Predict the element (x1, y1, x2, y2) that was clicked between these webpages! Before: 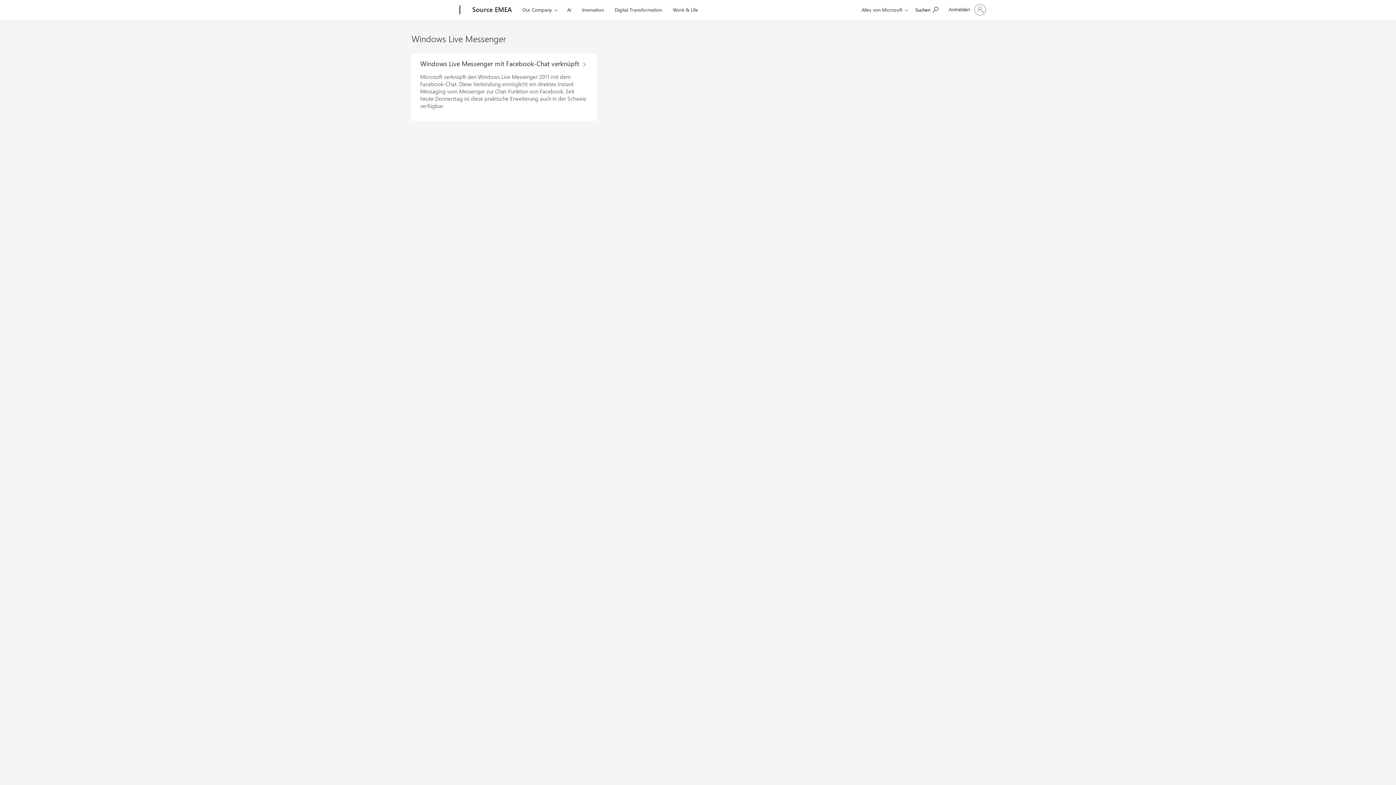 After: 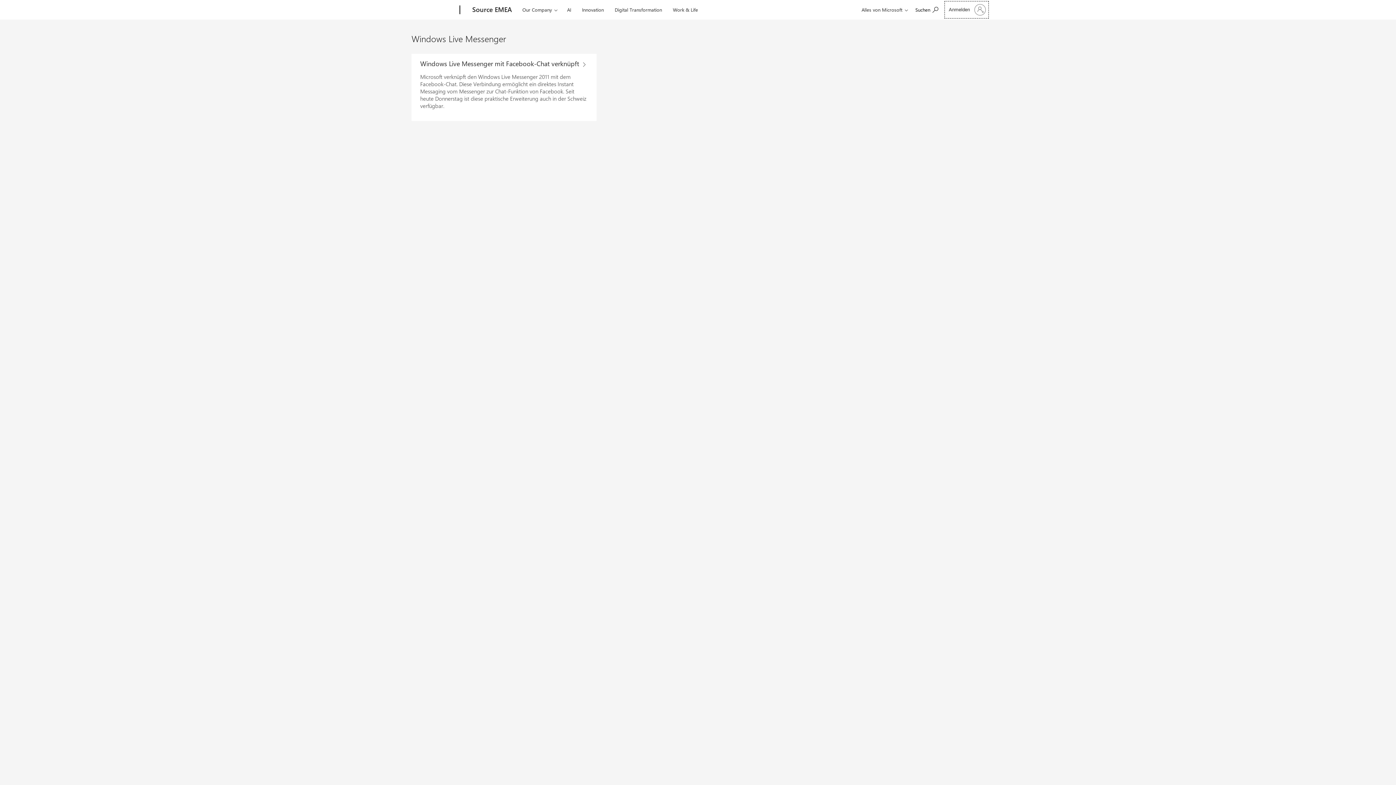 Action: label: Bei Ihrem Konto anmelden bbox: (944, 1, 989, 18)